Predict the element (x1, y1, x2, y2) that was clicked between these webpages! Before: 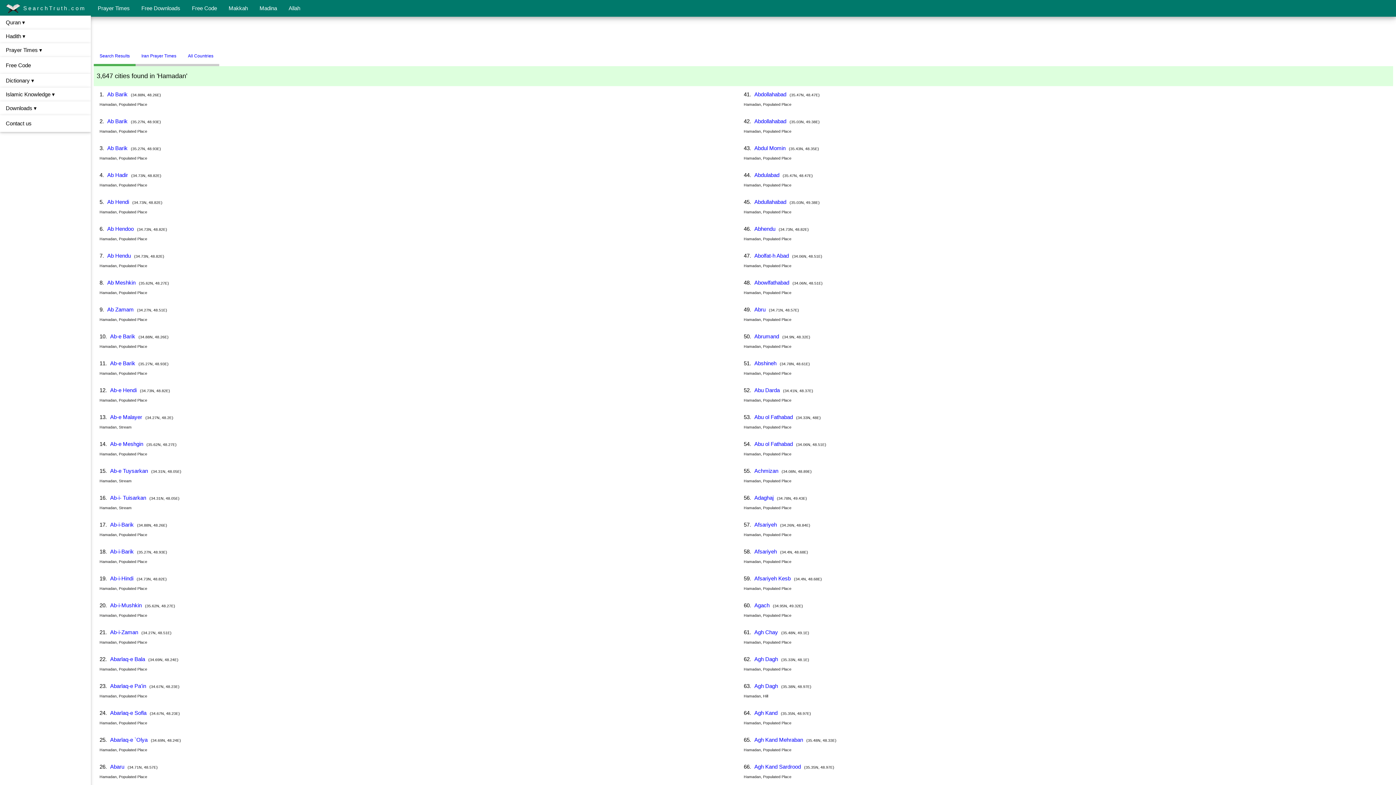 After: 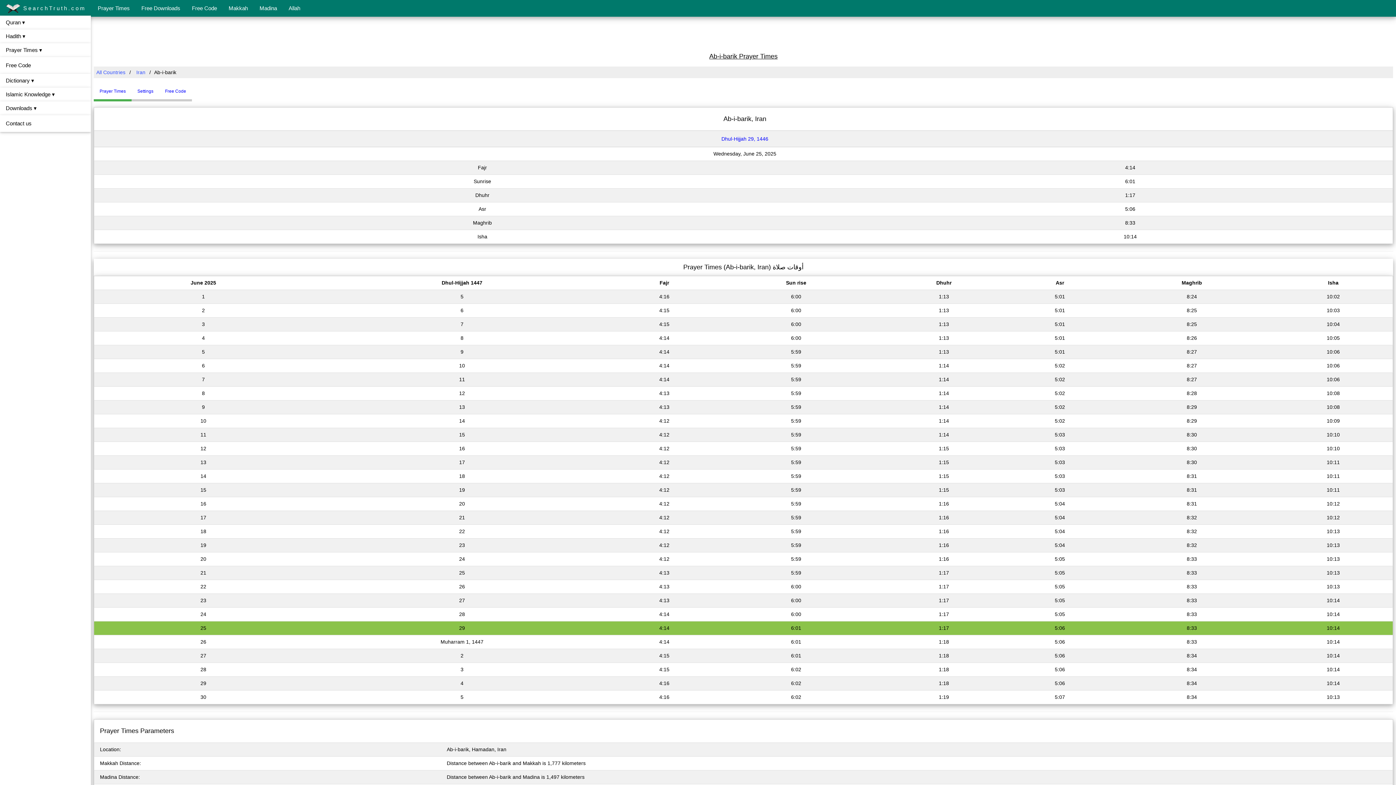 Action: bbox: (108, 548, 135, 554) label: Ab-i-Barik